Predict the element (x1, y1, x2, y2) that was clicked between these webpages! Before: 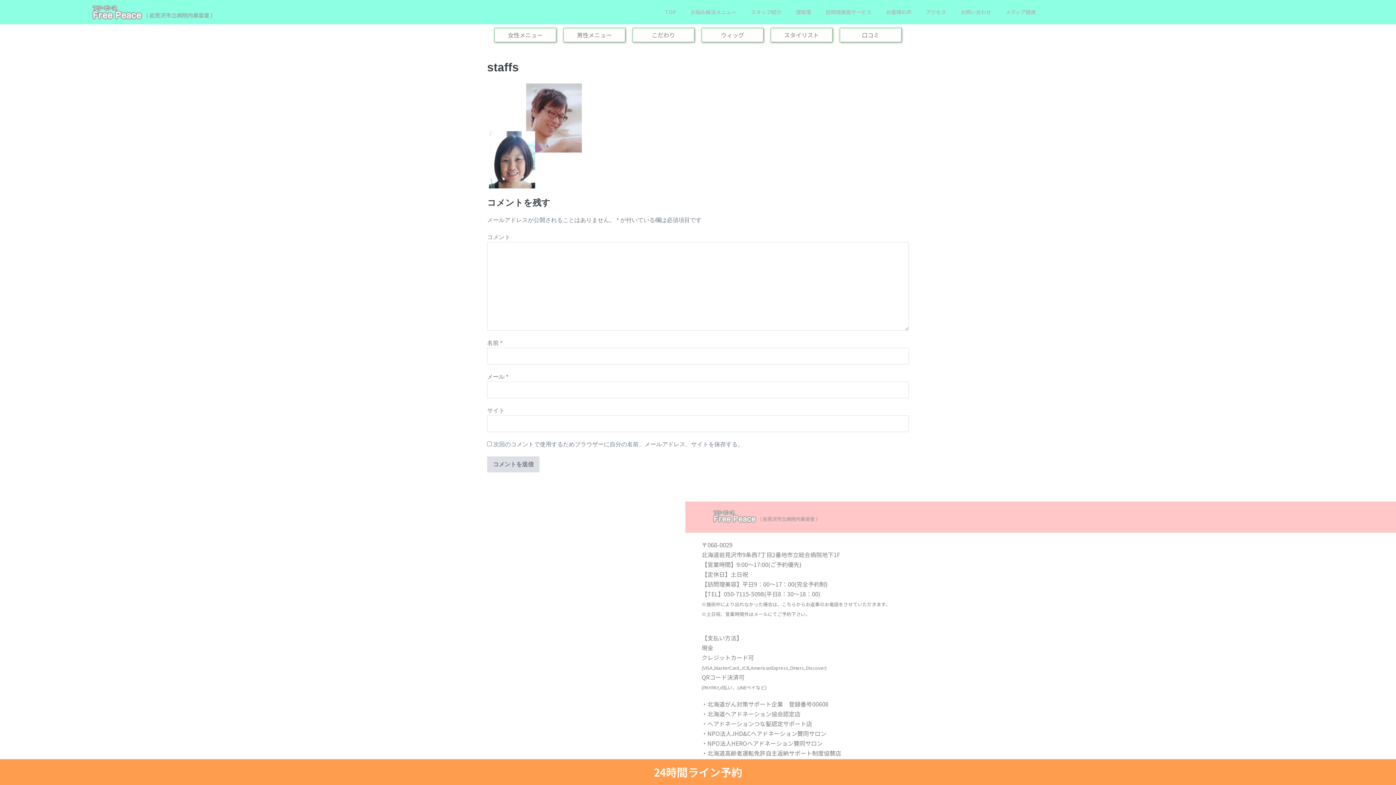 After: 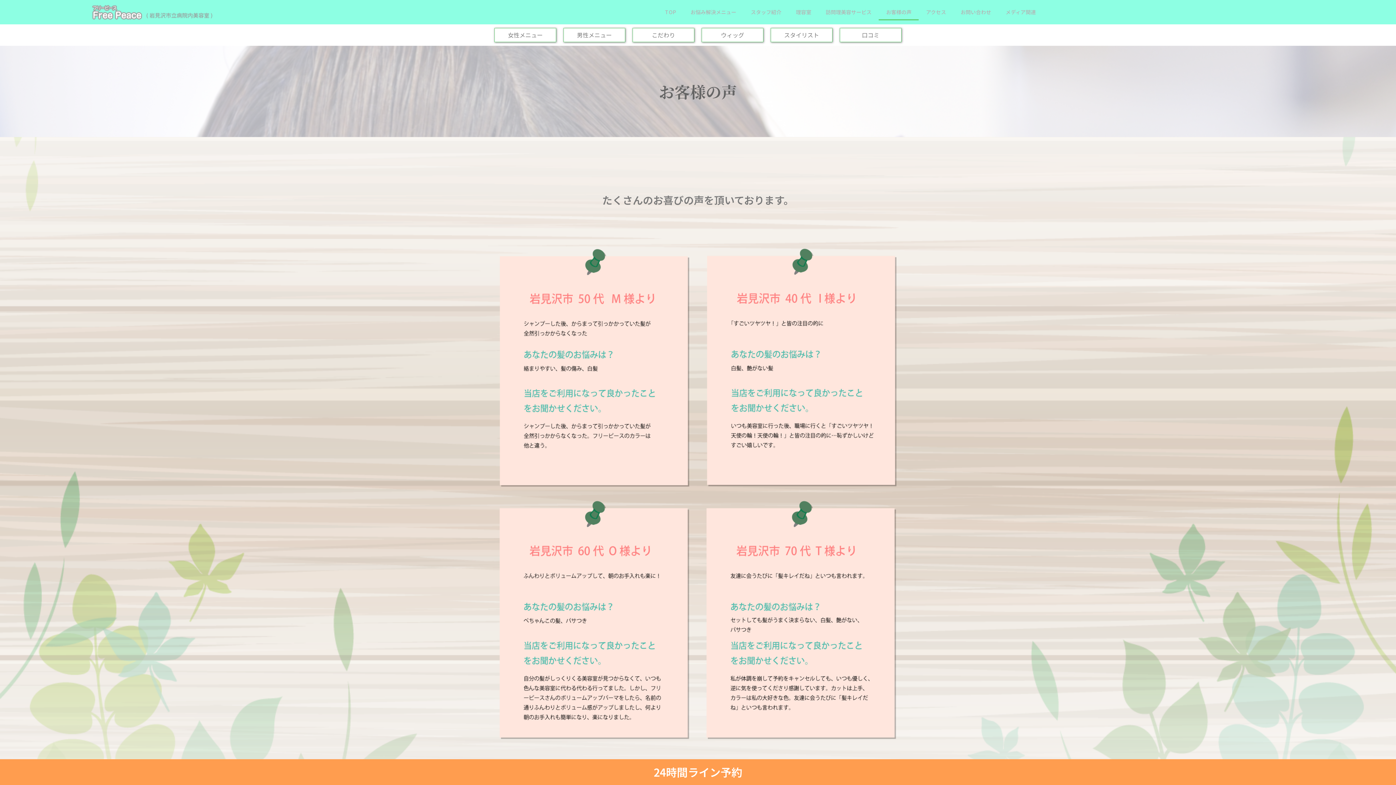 Action: label: お客様の声 bbox: (879, 3, 919, 20)